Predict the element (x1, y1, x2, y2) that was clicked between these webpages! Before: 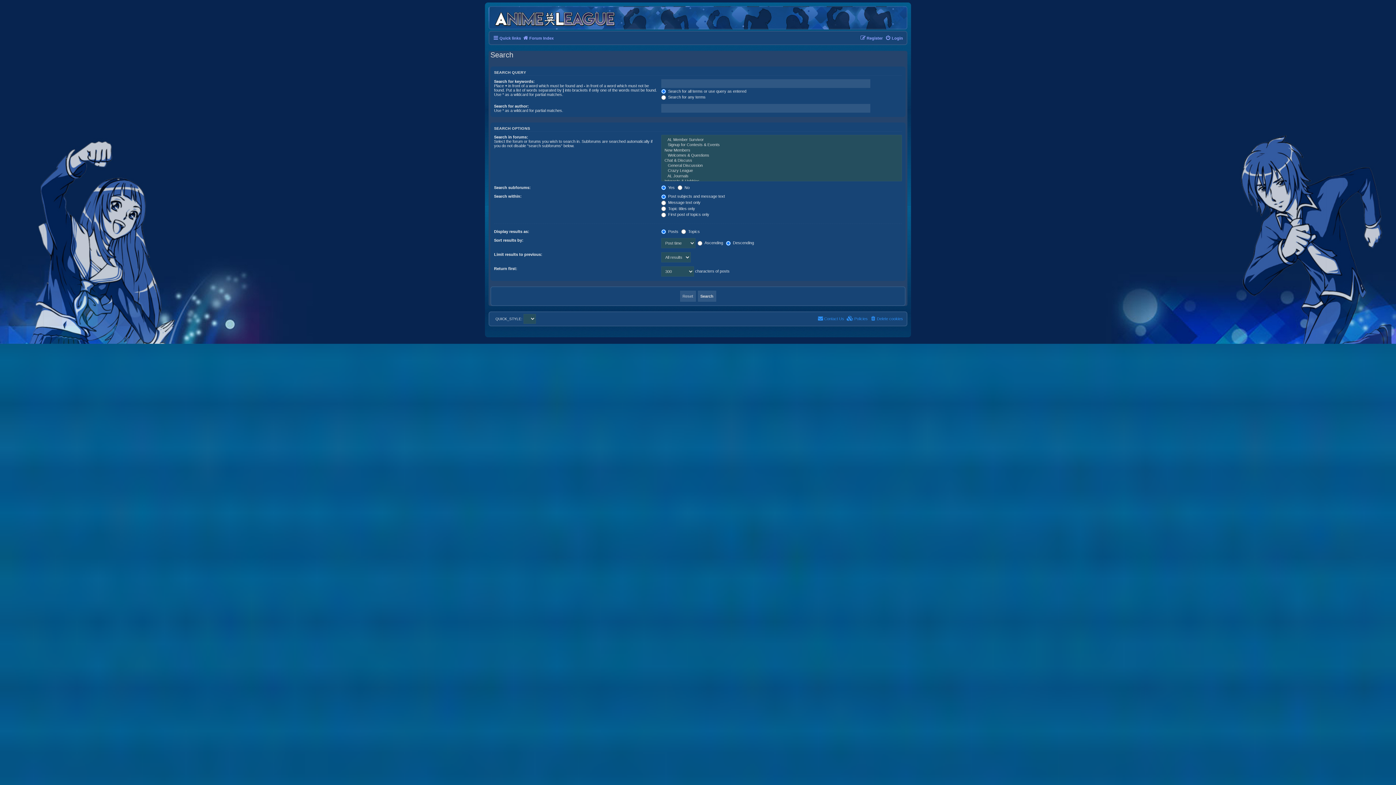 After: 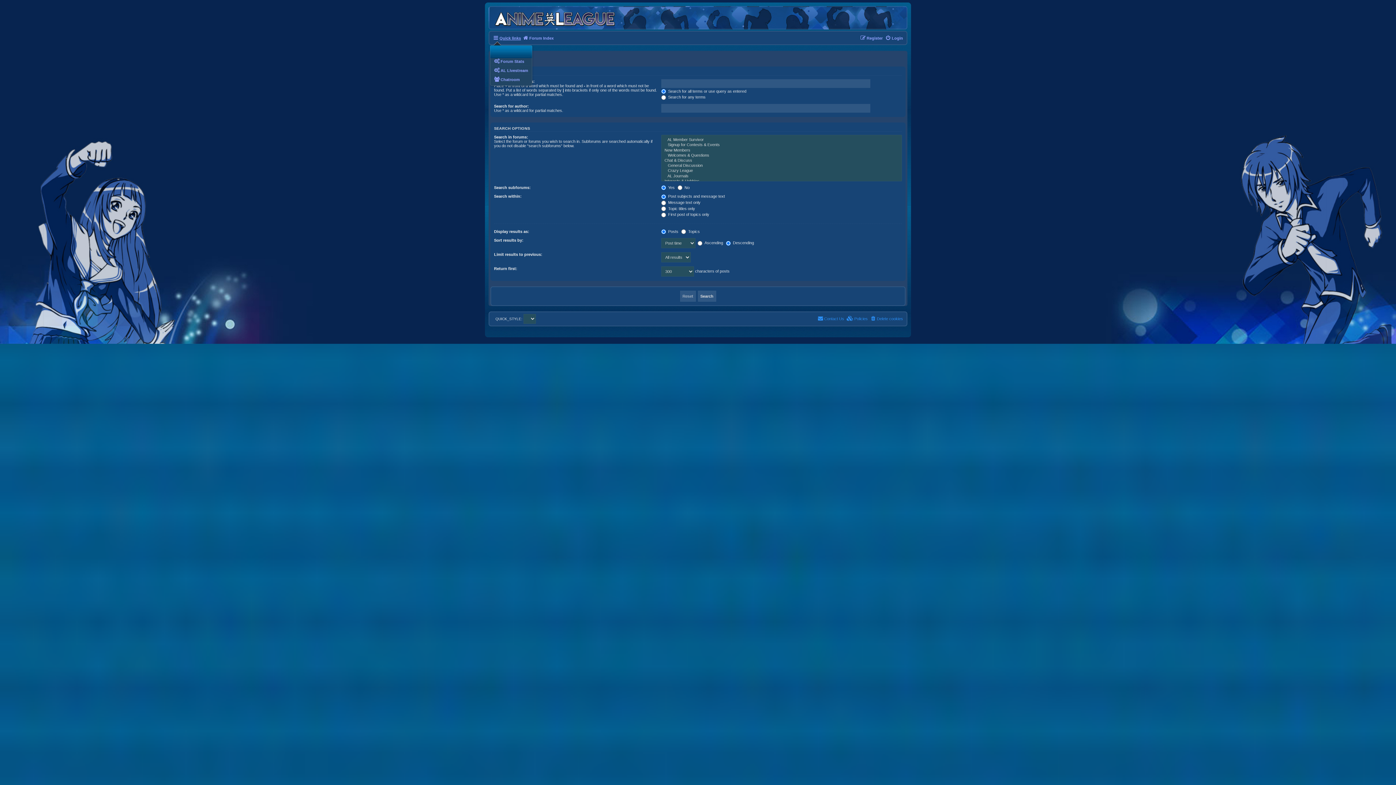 Action: label: Quick links bbox: (493, 33, 521, 42)